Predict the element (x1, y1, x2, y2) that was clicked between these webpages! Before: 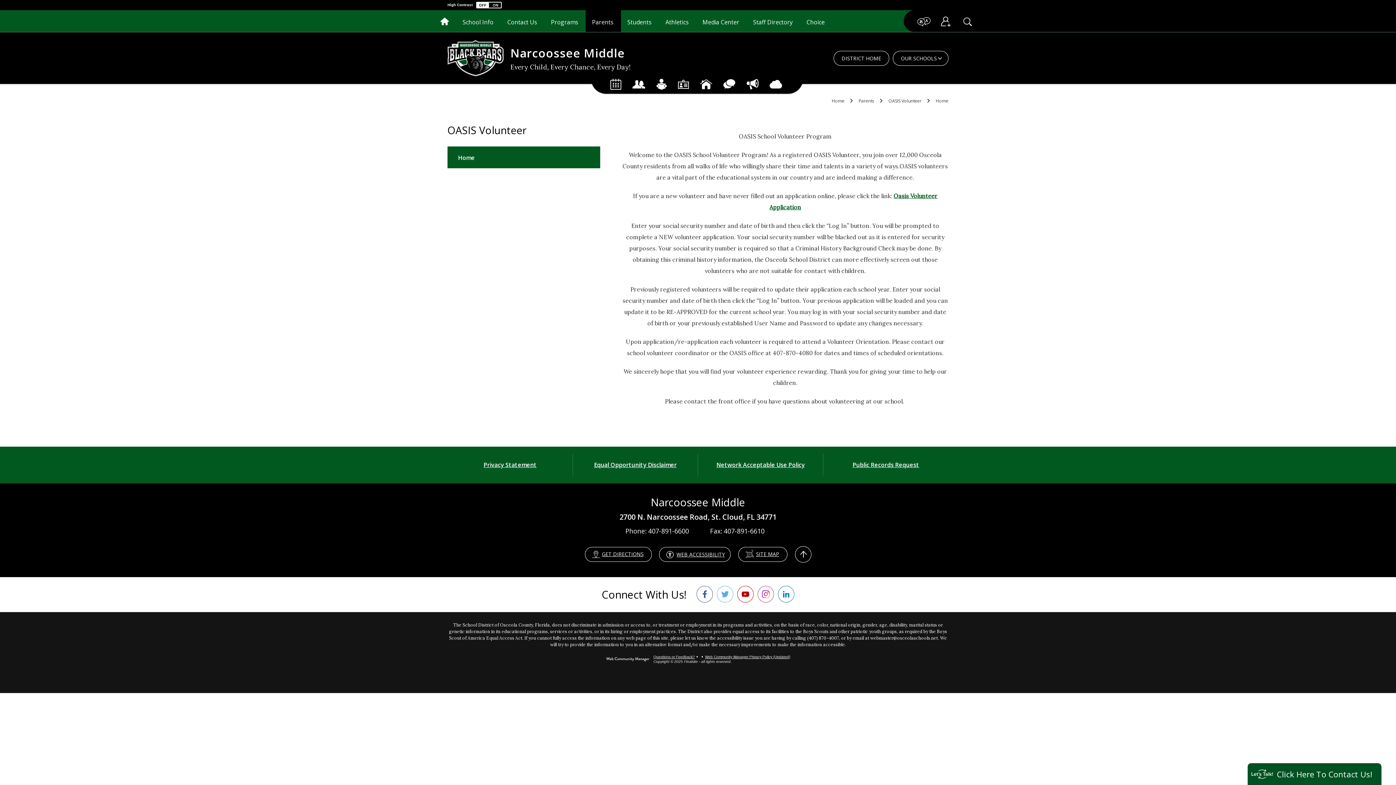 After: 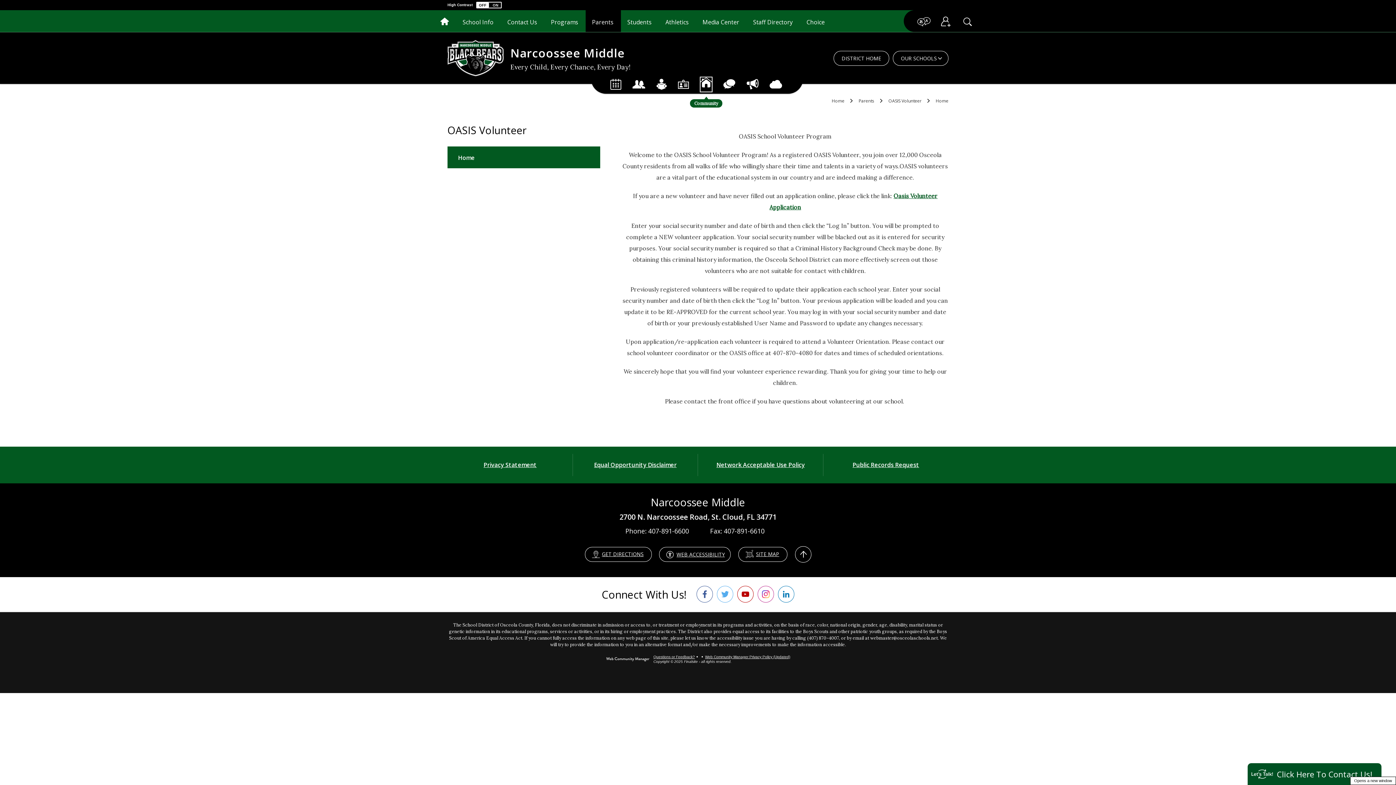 Action: bbox: (700, 78, 712, 93) label: Community - Opens a new window